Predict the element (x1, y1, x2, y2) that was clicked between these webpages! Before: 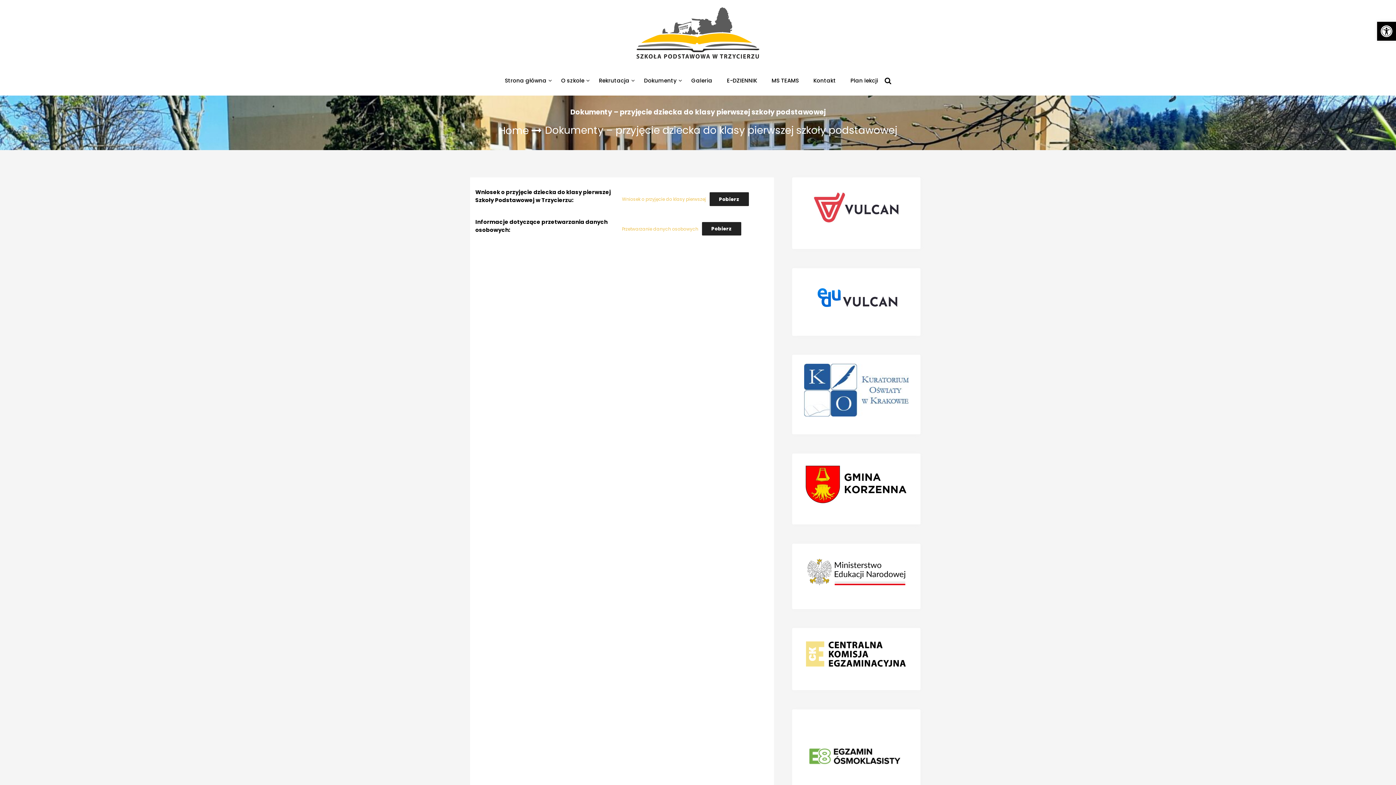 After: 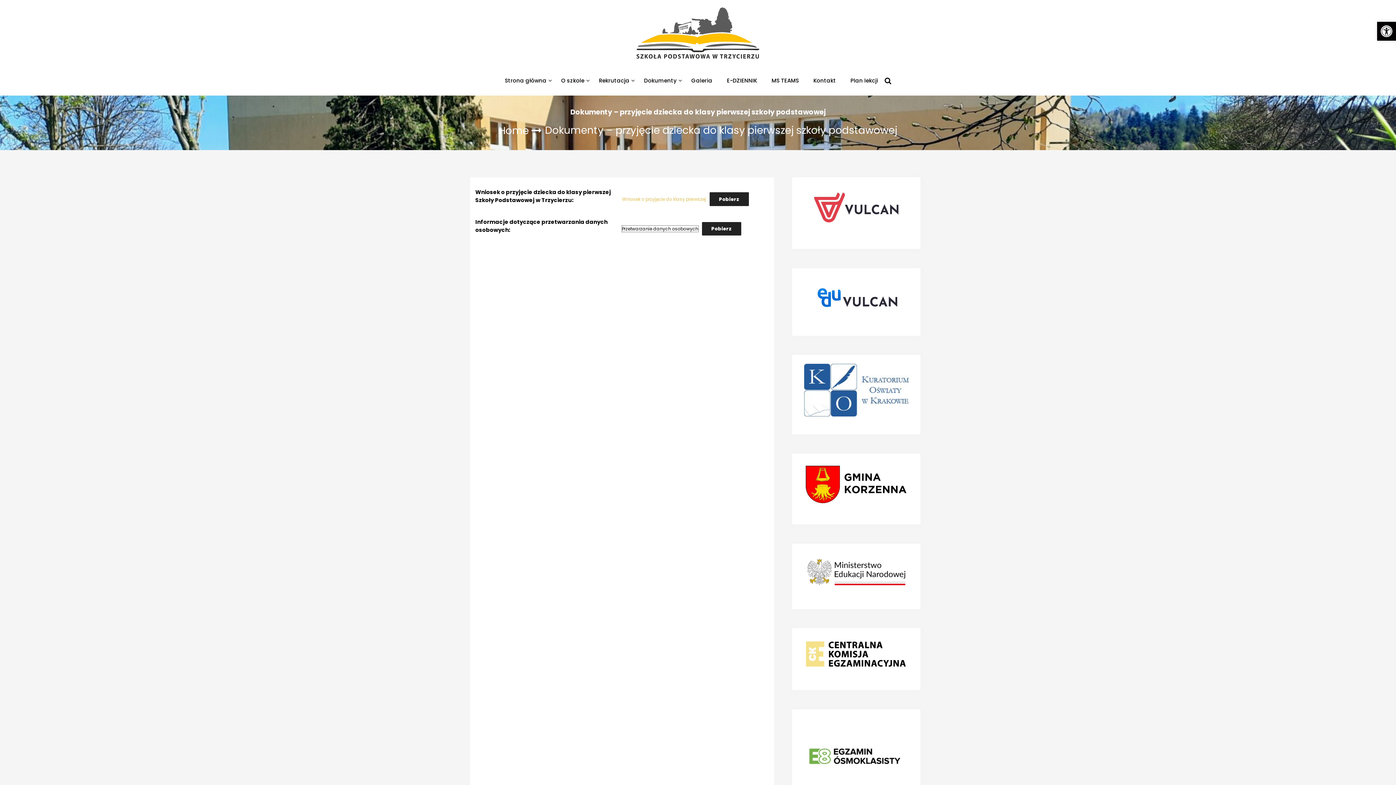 Action: label: Przetwarzanie danych osobowych bbox: (622, 225, 698, 232)